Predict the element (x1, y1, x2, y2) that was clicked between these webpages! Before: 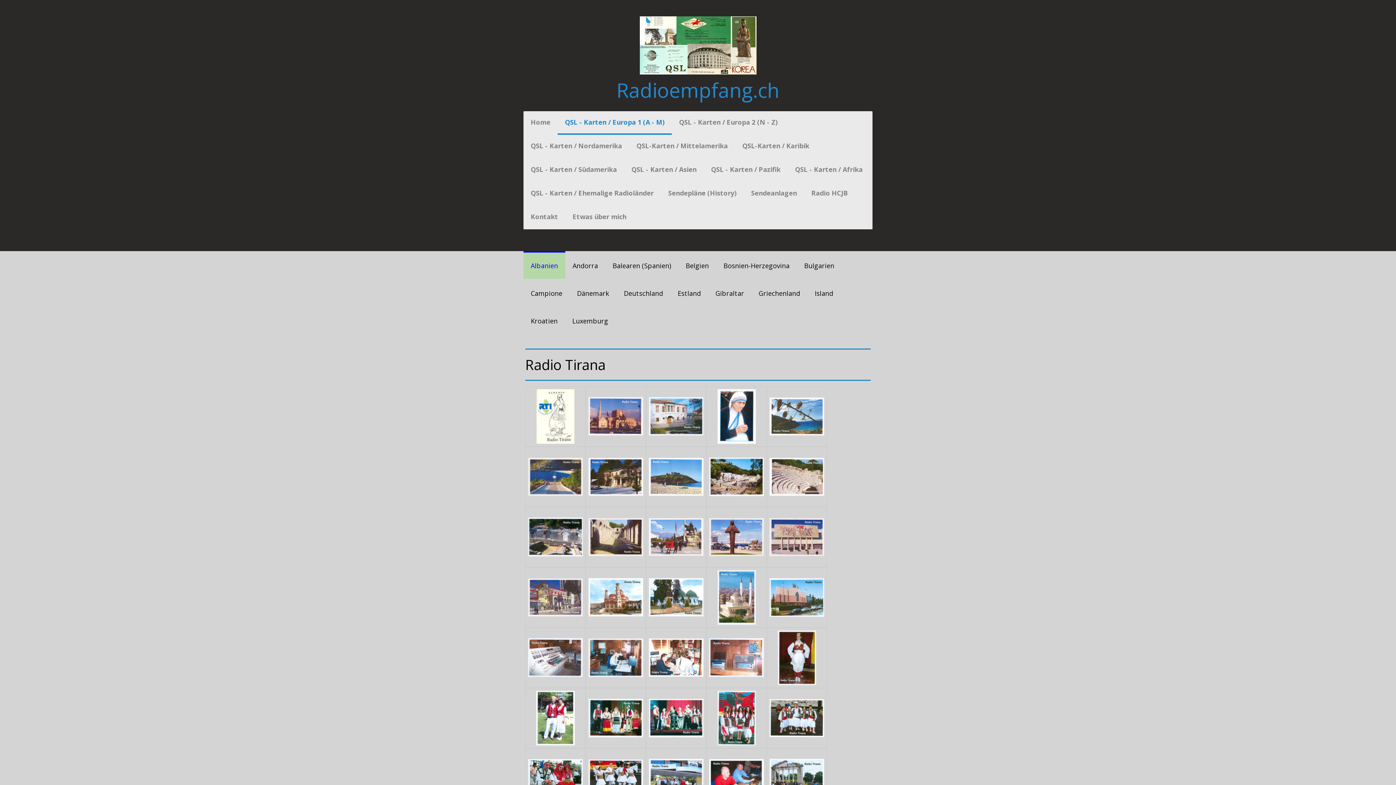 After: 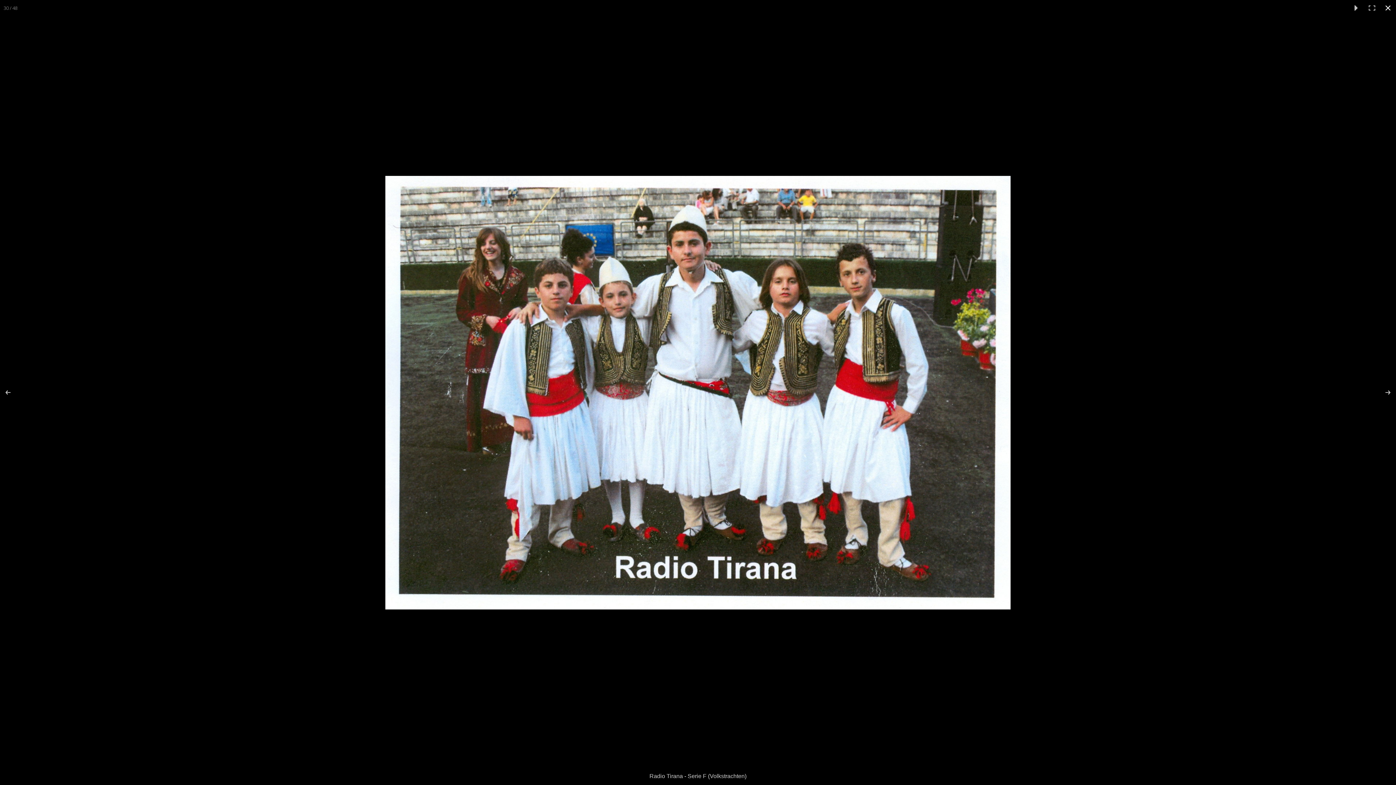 Action: bbox: (769, 713, 824, 722)